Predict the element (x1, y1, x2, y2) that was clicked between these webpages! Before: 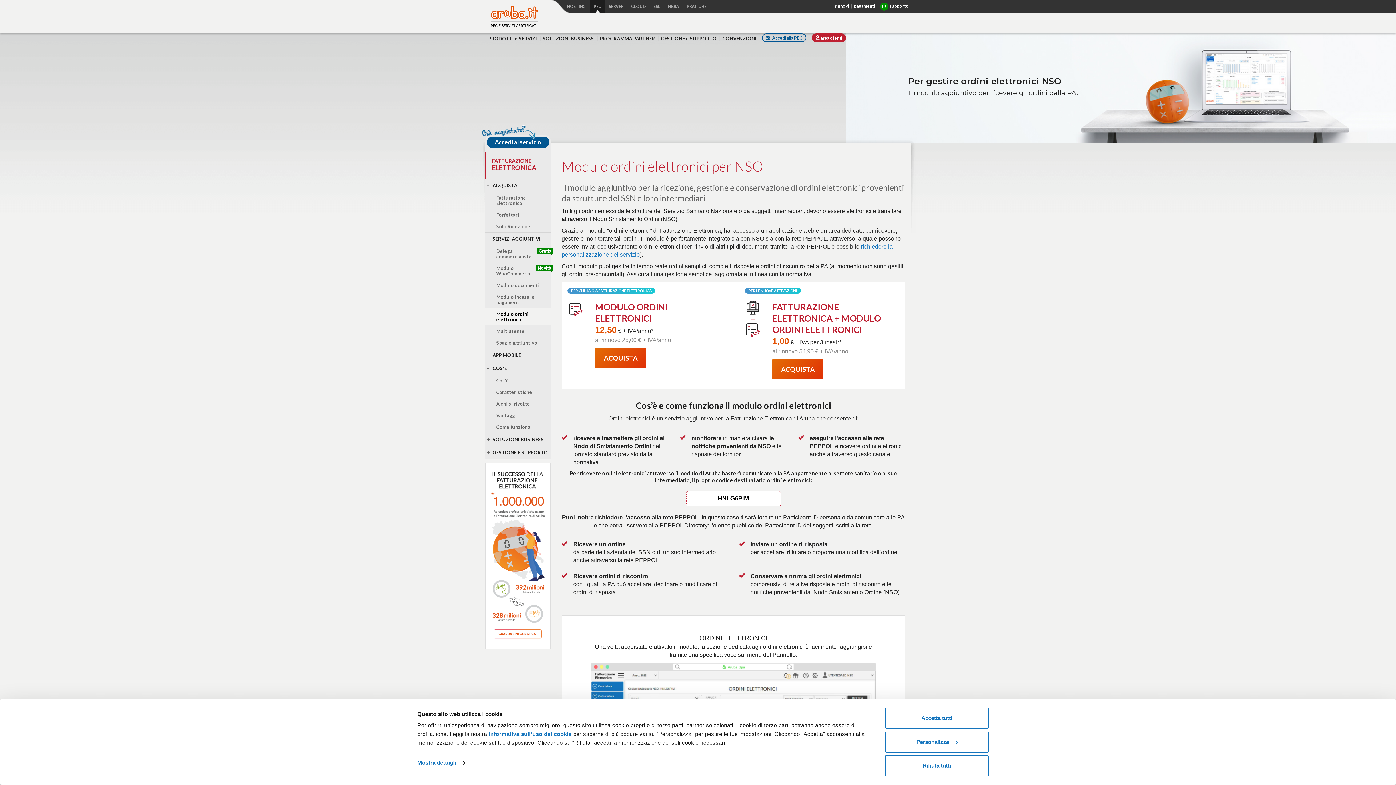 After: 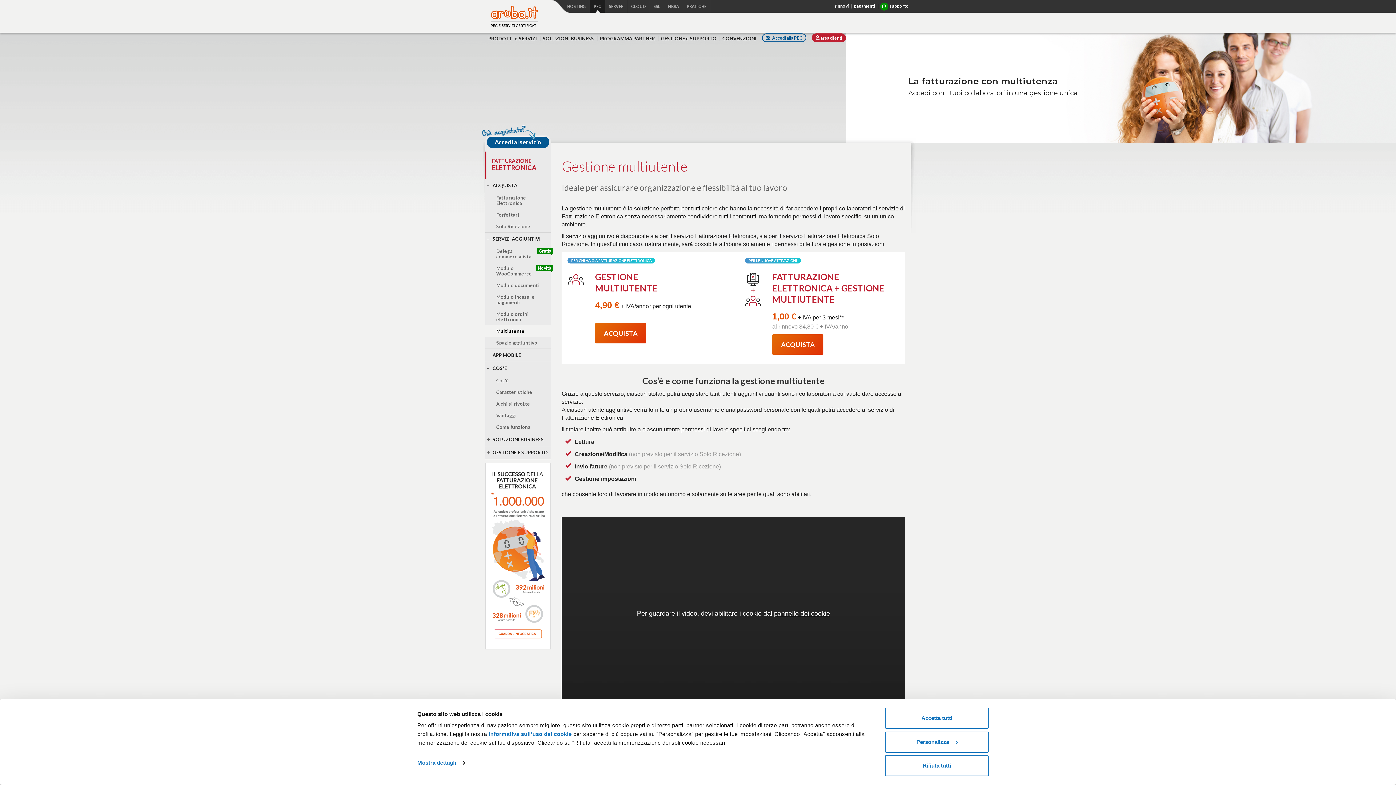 Action: bbox: (485, 325, 550, 337) label: Multiutente